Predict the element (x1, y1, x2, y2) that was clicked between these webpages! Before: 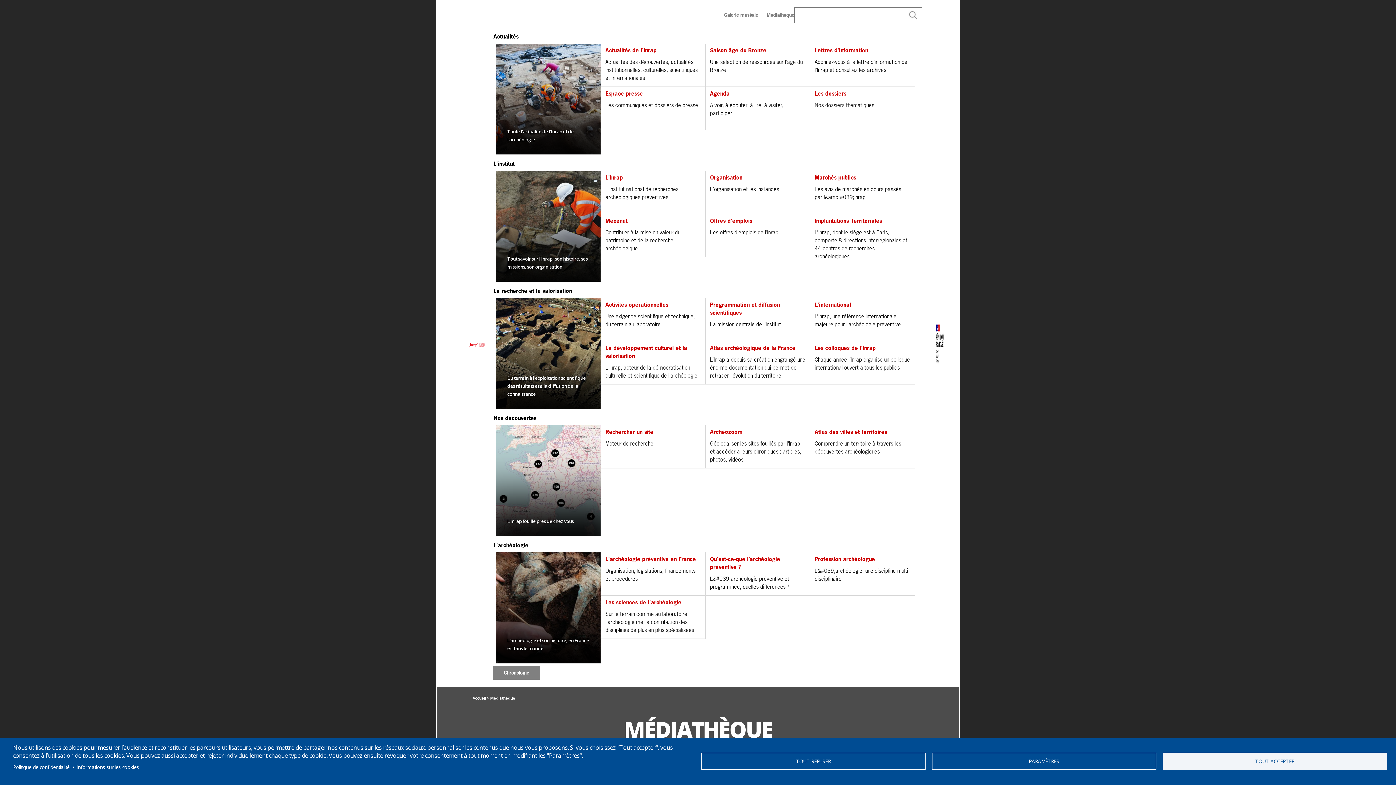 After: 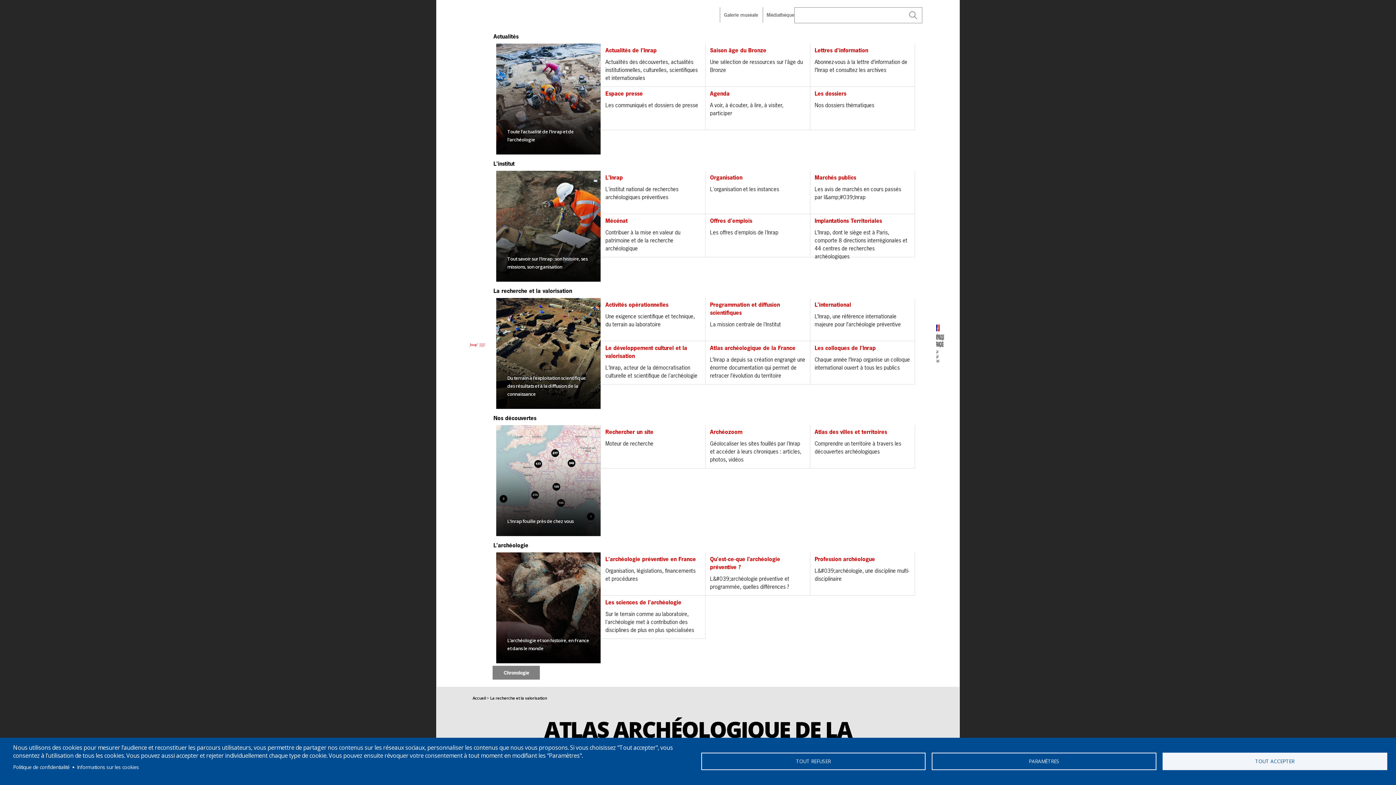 Action: label: Atlas archéologique de la France
L’Inrap a depuis sa création engrangé une énorme documentation qui permet de retracer l’évolution du territoire bbox: (705, 341, 810, 384)